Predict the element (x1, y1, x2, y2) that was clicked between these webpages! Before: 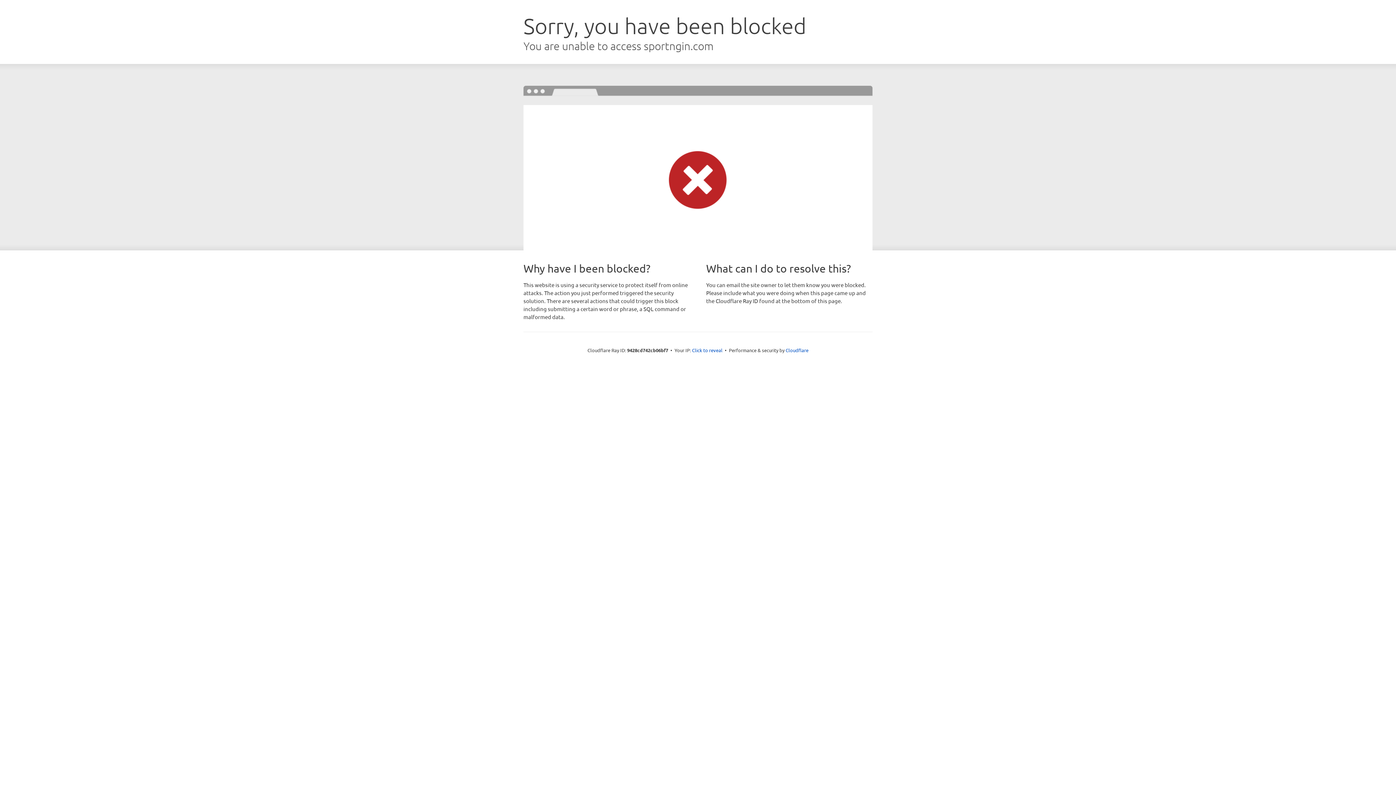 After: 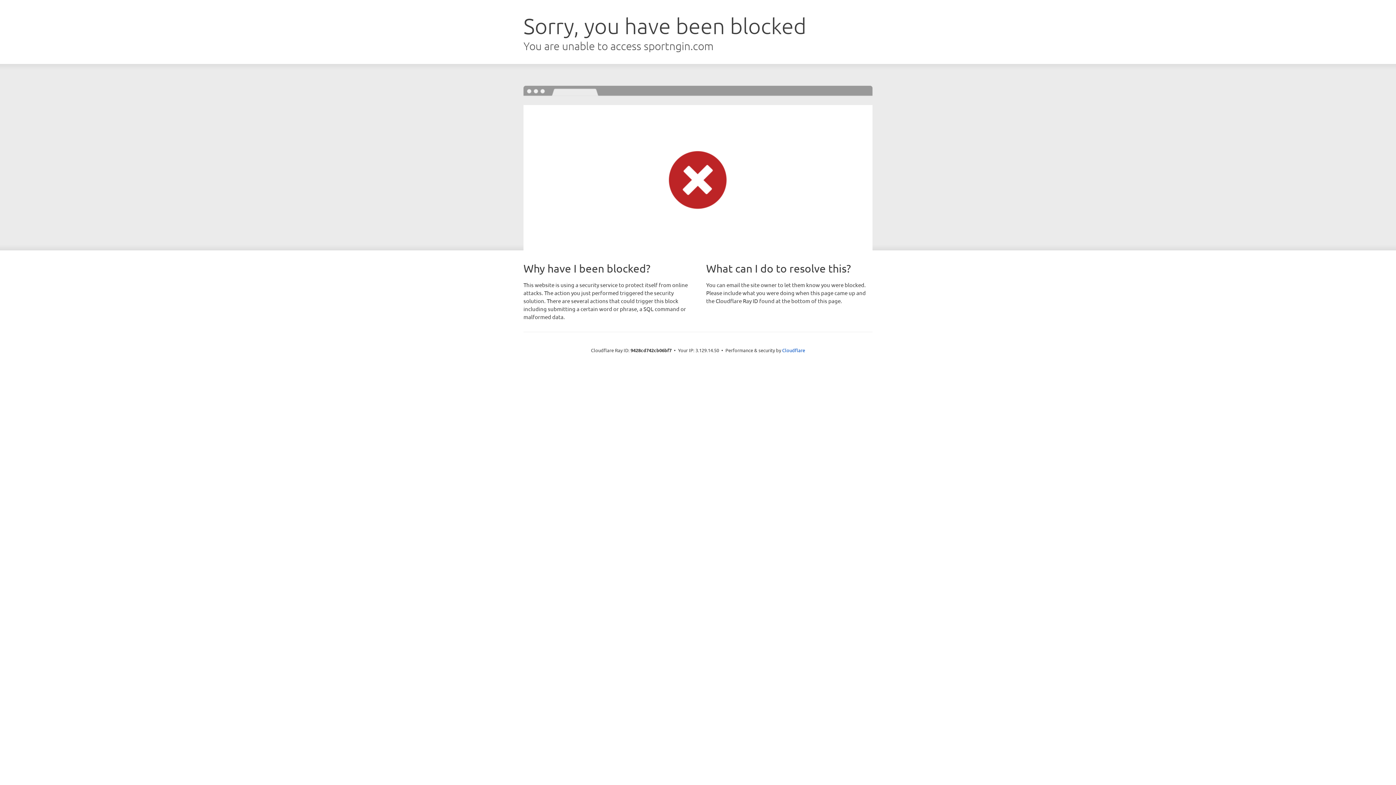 Action: bbox: (692, 346, 722, 353) label: Click to reveal